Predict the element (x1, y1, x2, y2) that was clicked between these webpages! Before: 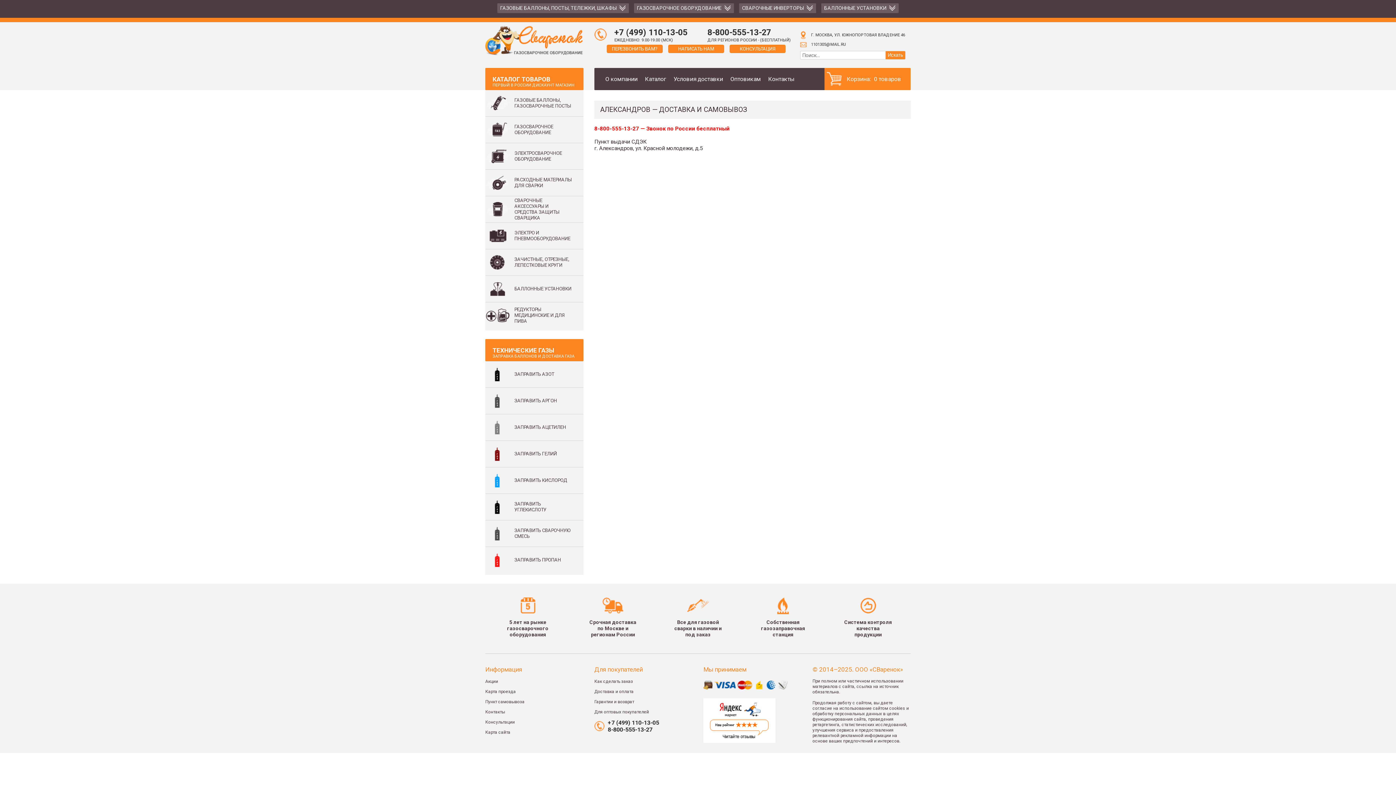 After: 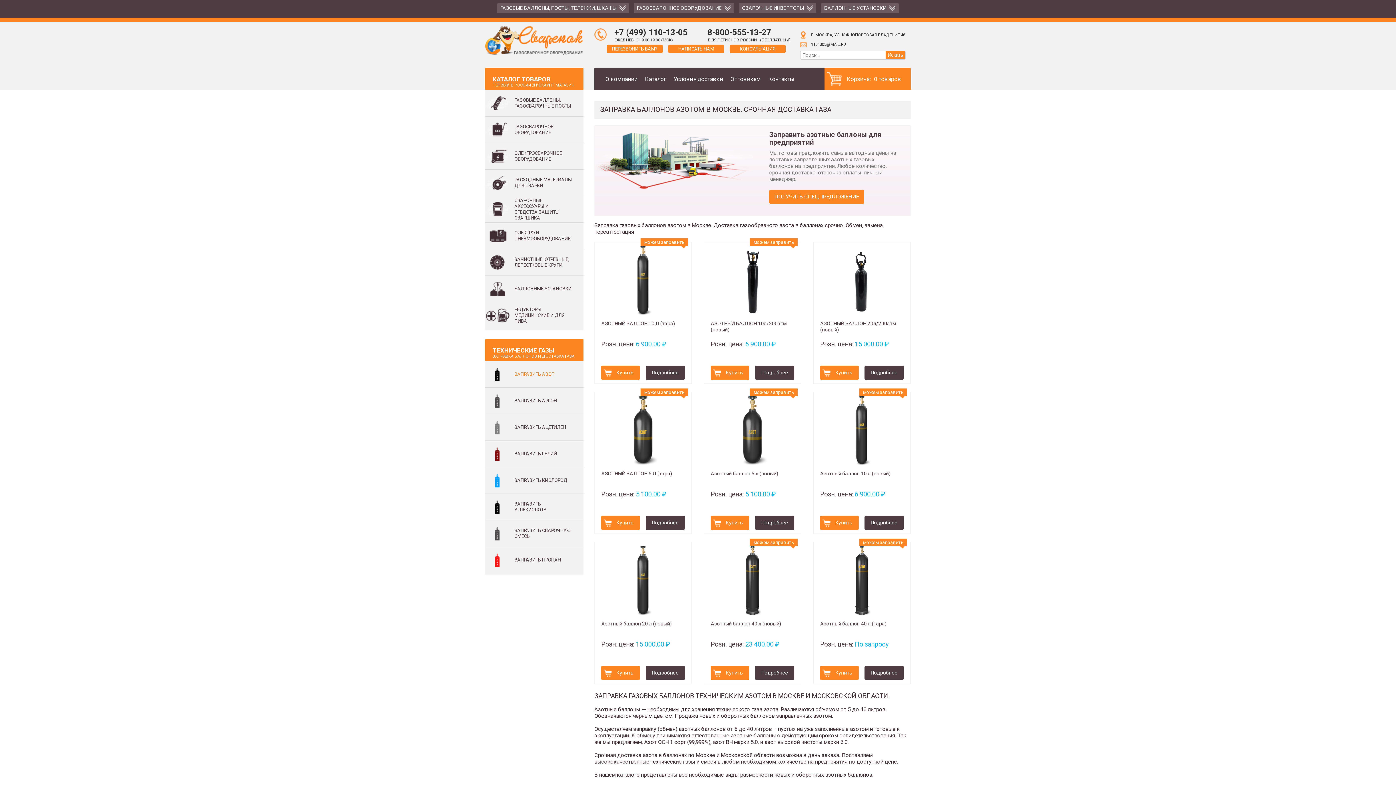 Action: bbox: (485, 361, 583, 387) label: ЗАПРАВИТЬ АЗОТ